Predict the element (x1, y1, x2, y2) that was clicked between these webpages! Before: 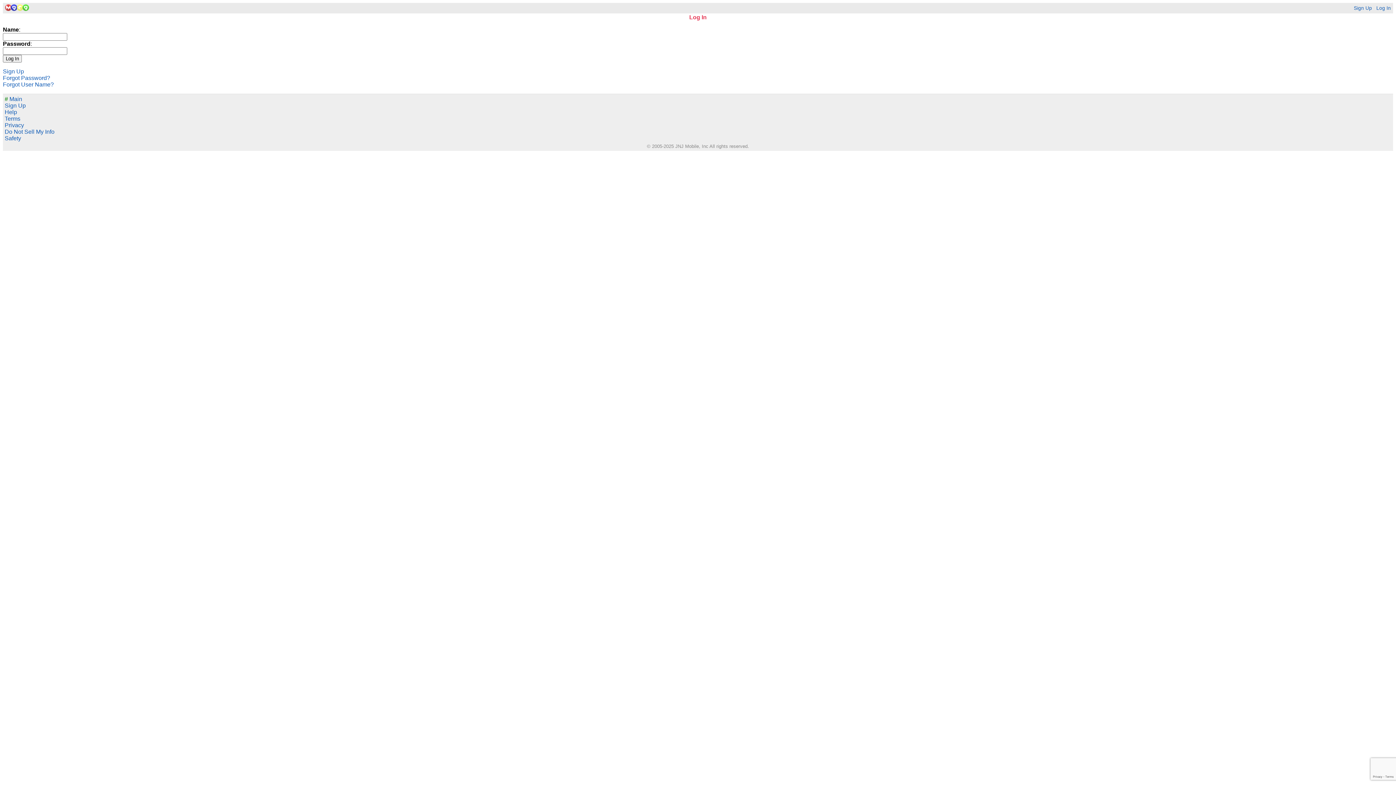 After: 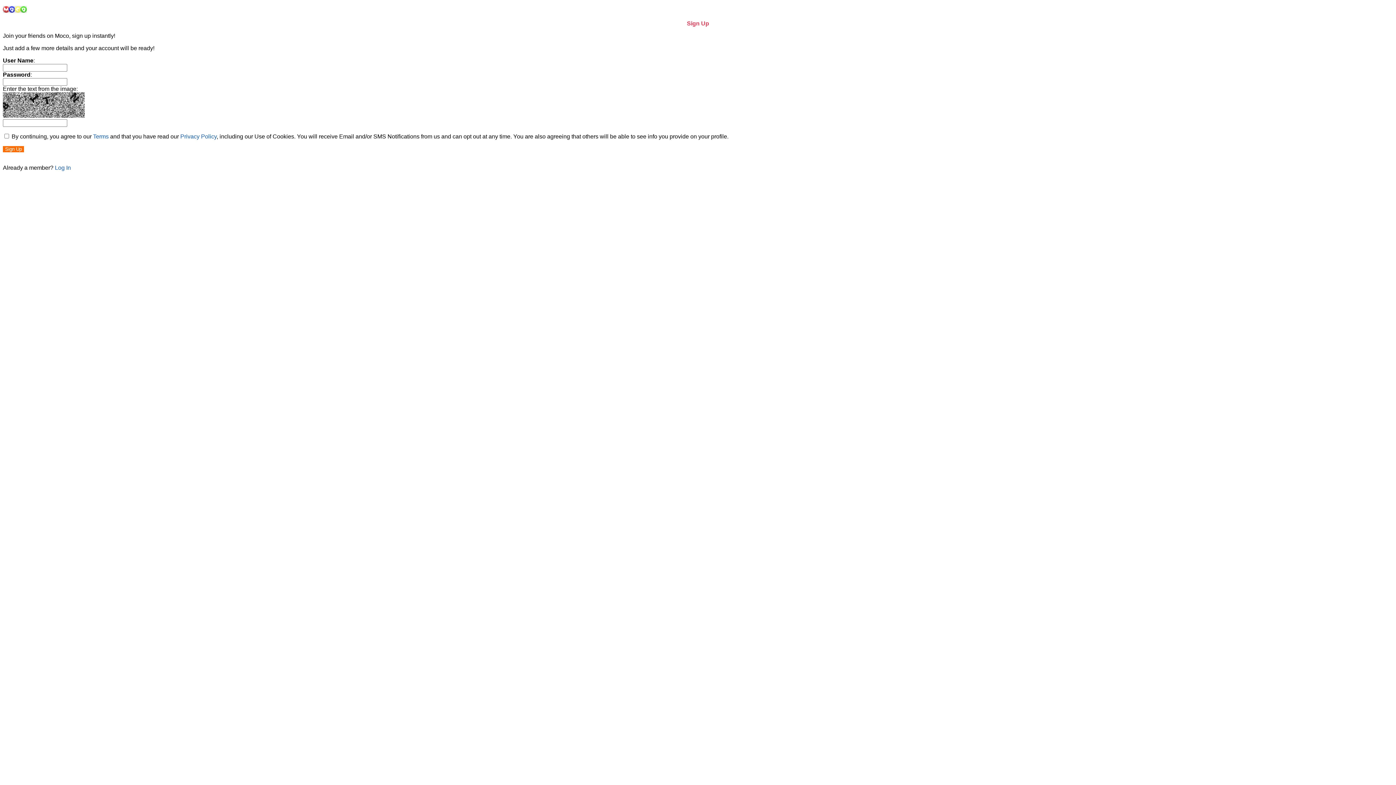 Action: label: Sign Up bbox: (4, 102, 25, 108)